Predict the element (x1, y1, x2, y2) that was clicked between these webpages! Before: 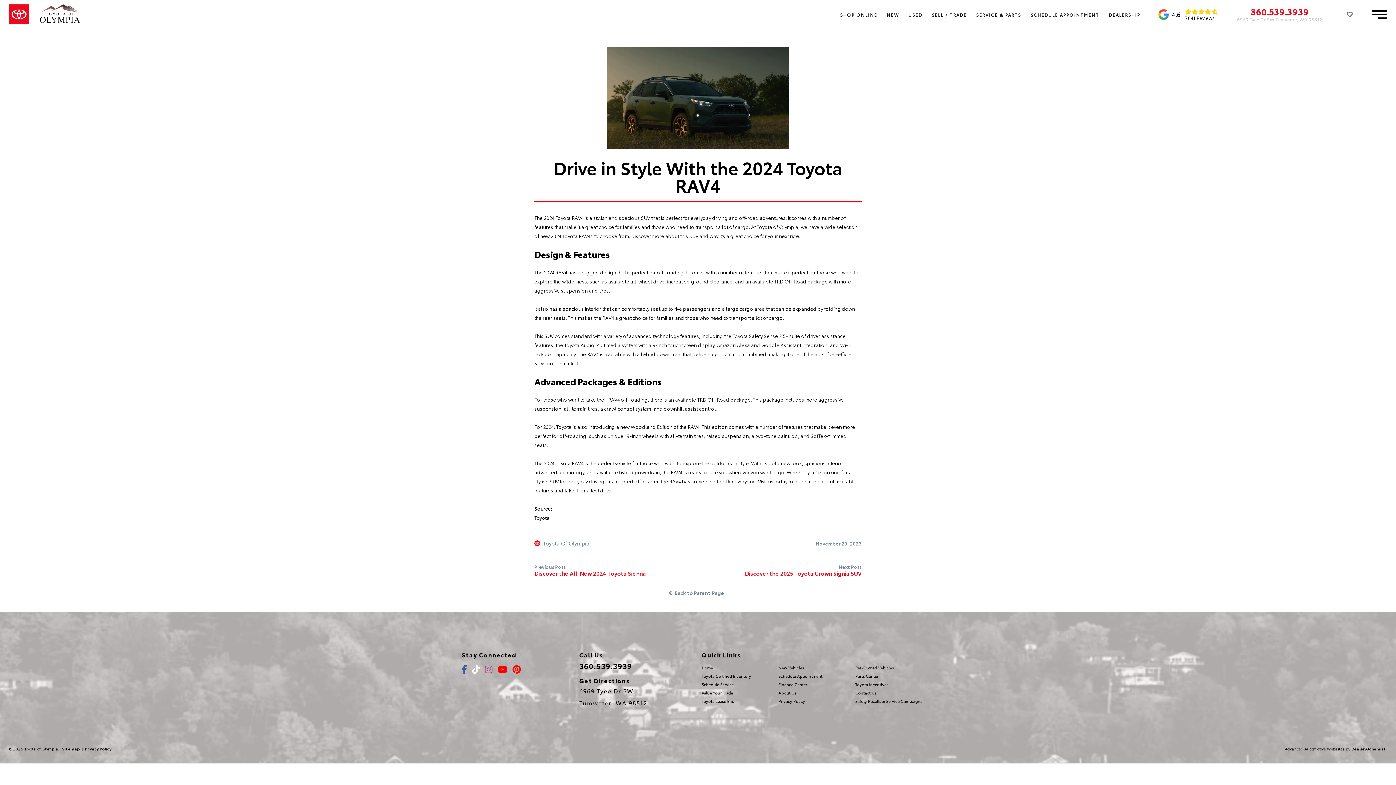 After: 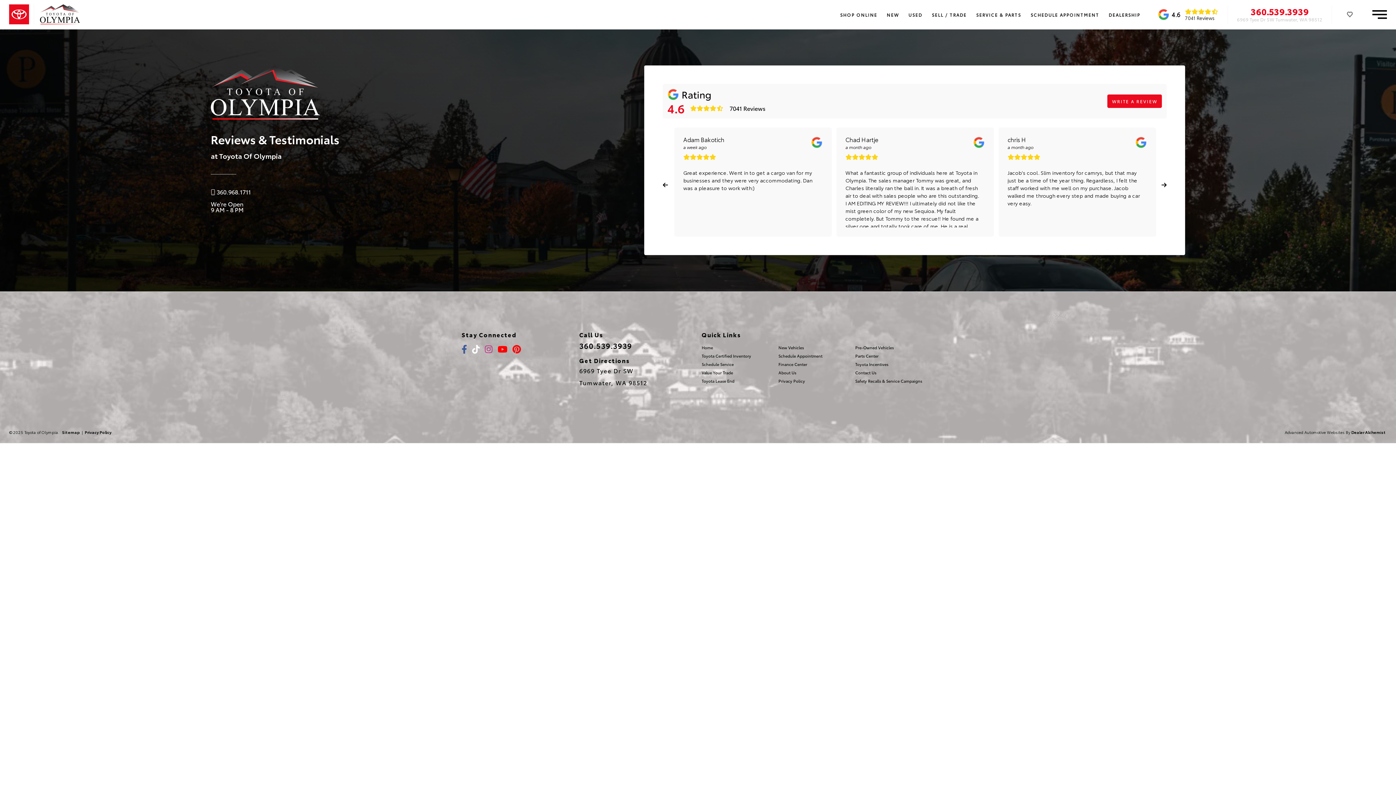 Action: bbox: (1158, 8, 1218, 20) label: 4.6

7041 Reviews